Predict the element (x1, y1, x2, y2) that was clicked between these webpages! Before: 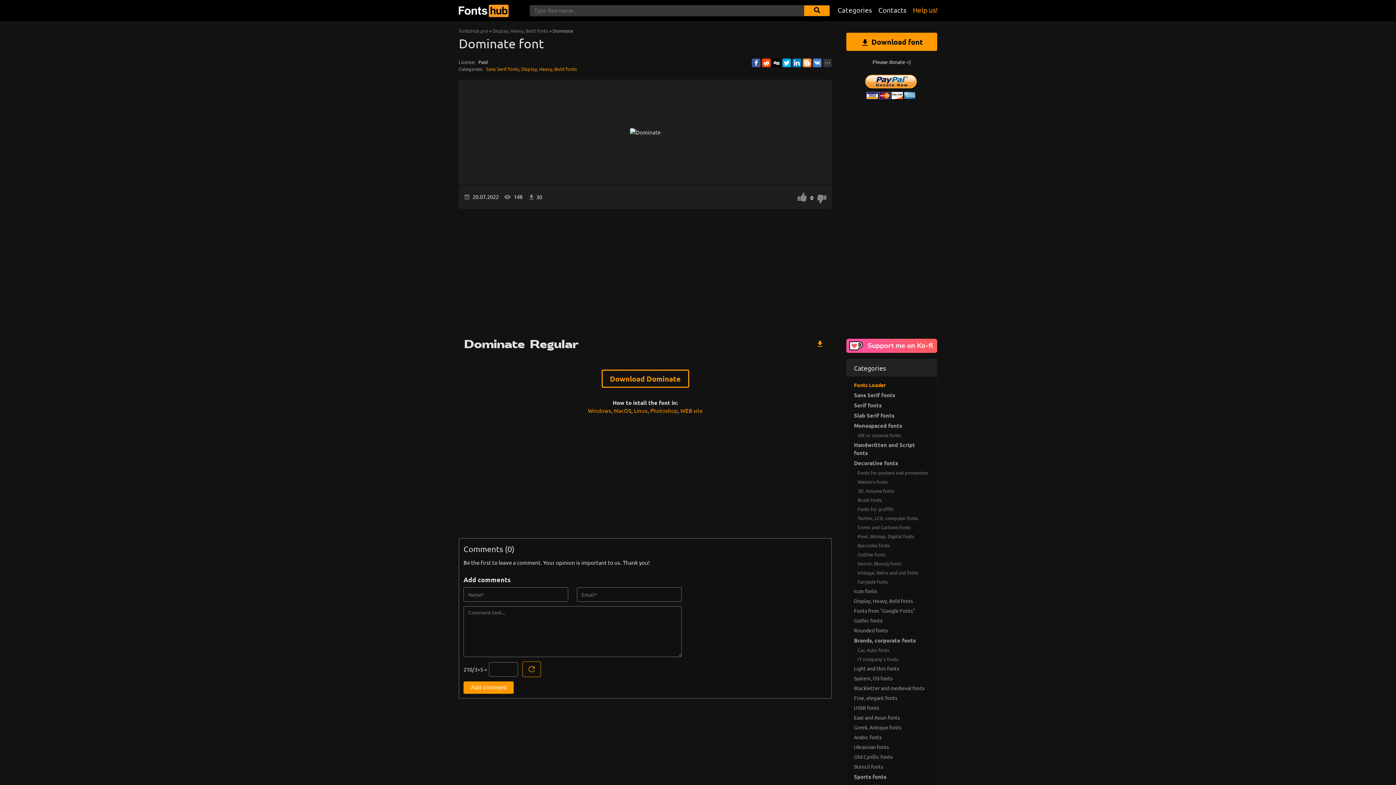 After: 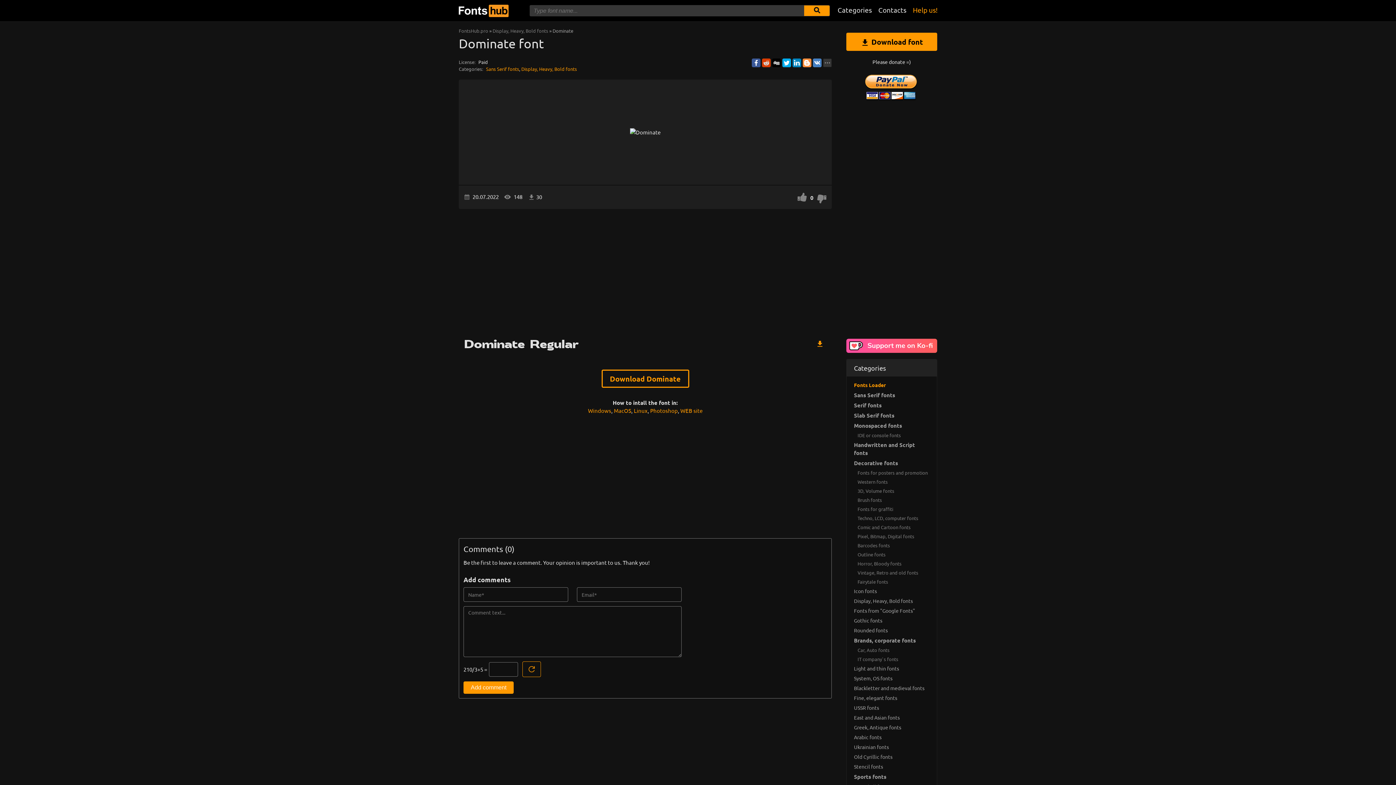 Action: bbox: (762, 58, 770, 67)